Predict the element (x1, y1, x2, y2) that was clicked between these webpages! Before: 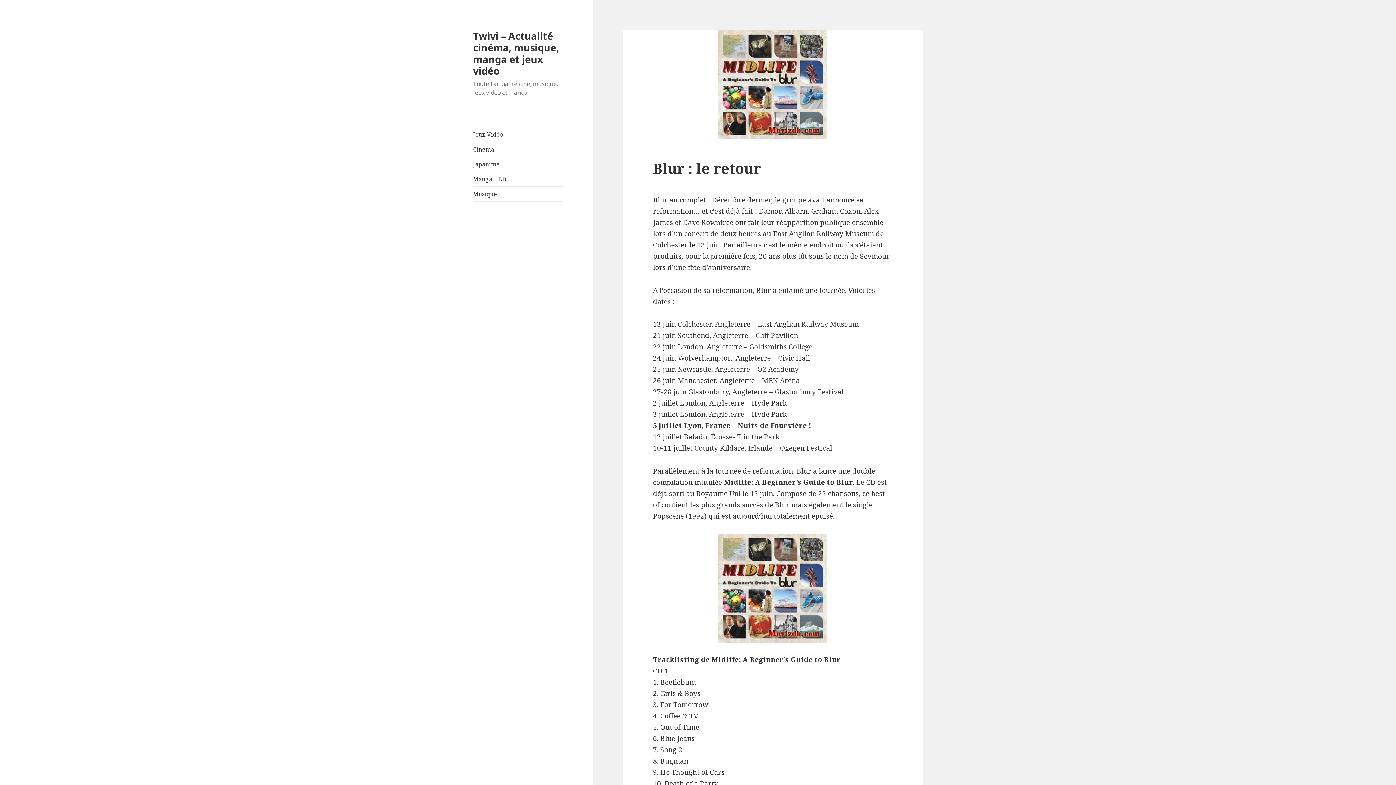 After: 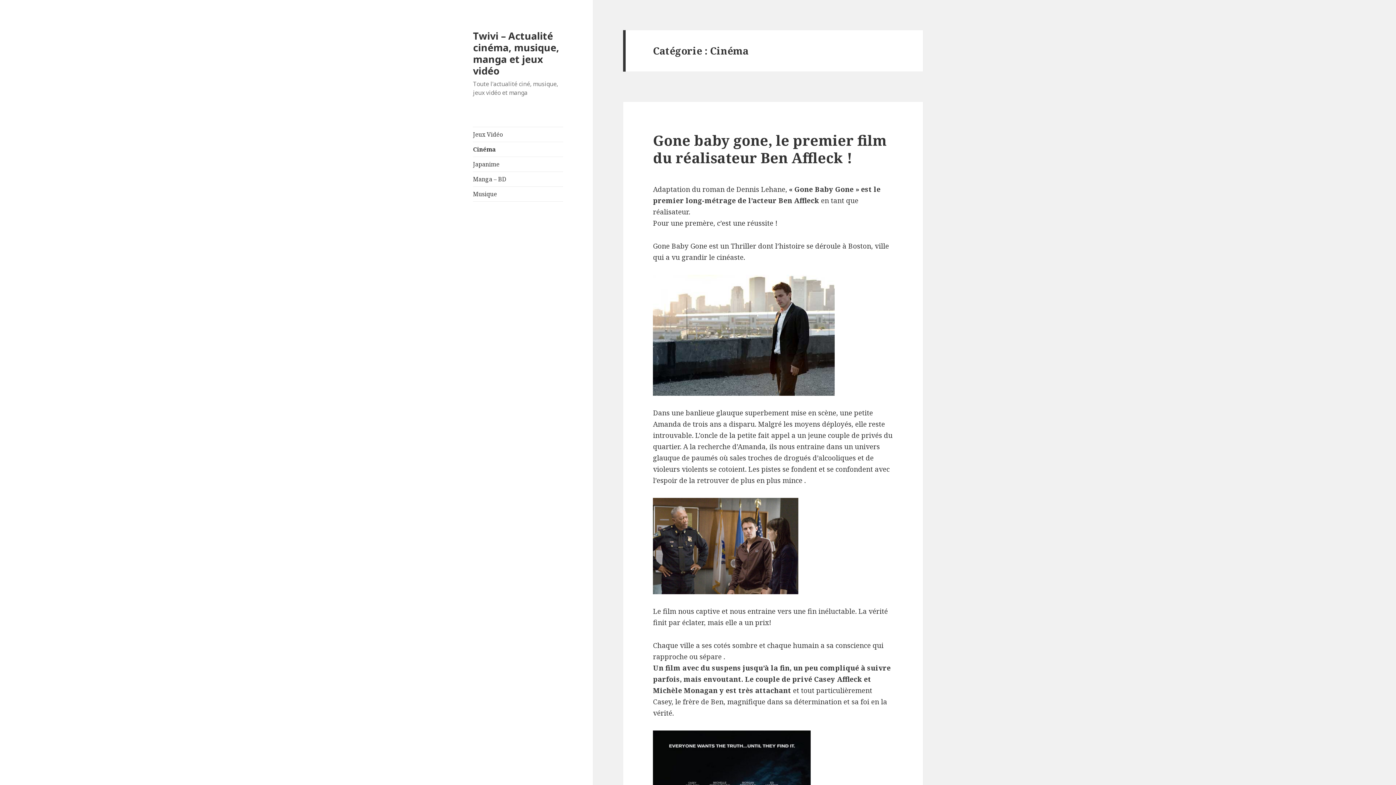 Action: label: Cinéma bbox: (473, 142, 563, 156)